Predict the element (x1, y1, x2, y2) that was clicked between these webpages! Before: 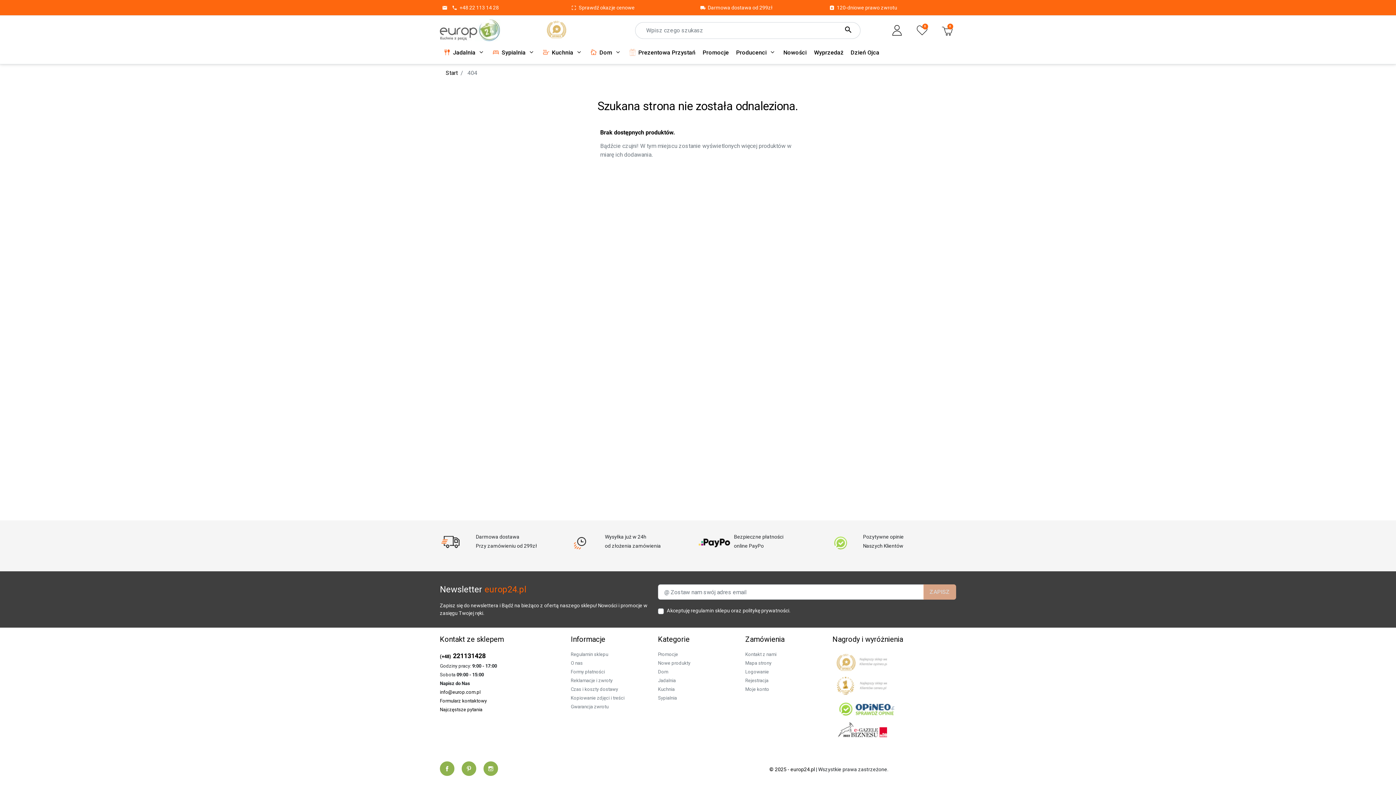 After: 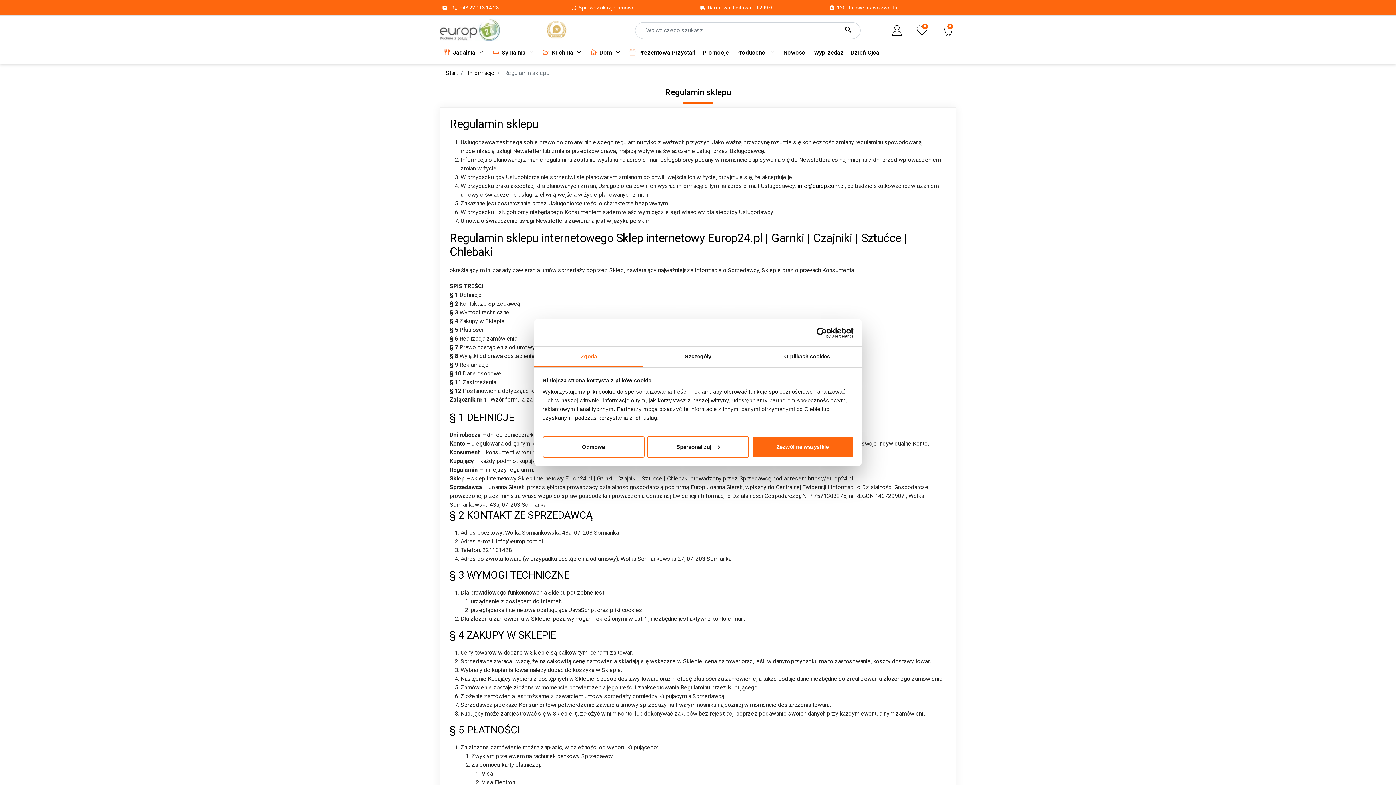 Action: label: Regulamin sklepu bbox: (570, 652, 608, 657)